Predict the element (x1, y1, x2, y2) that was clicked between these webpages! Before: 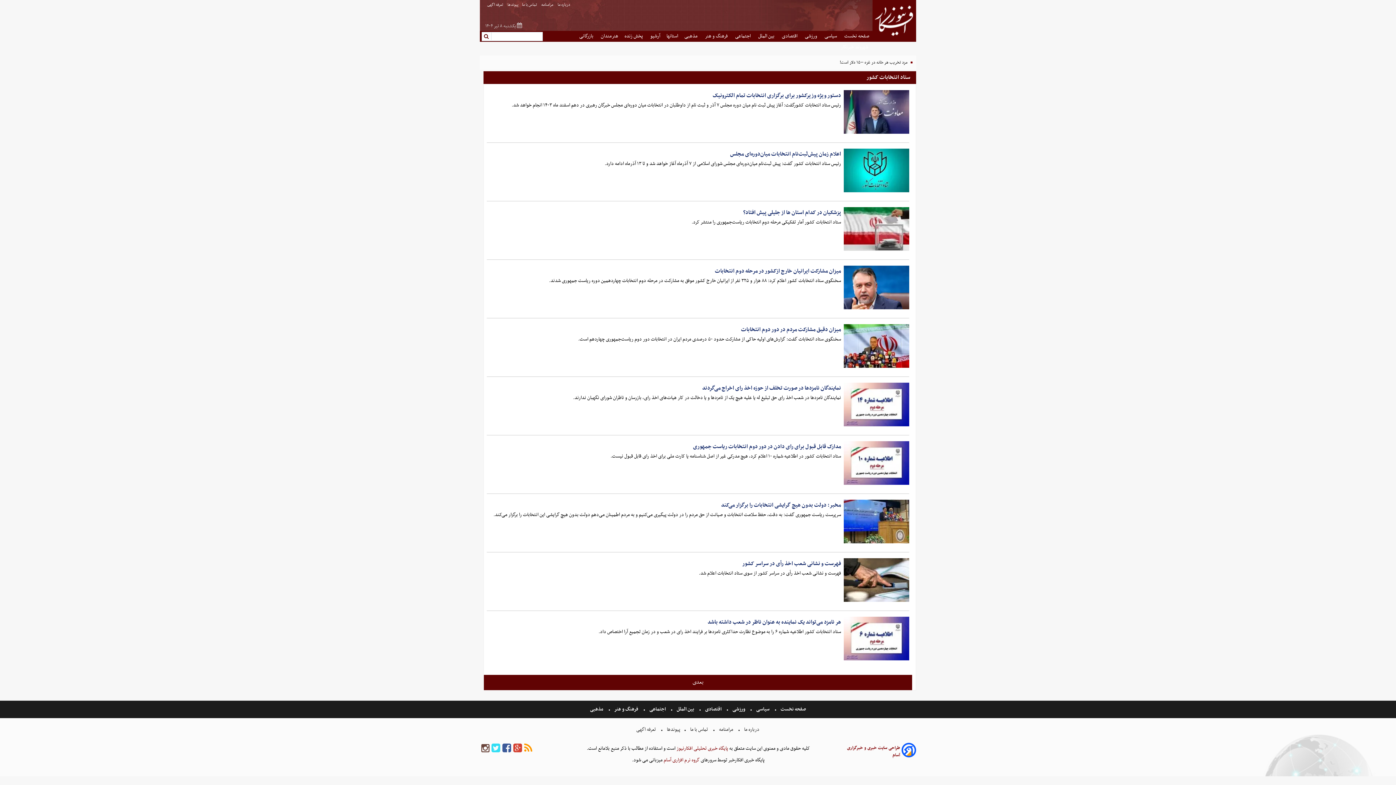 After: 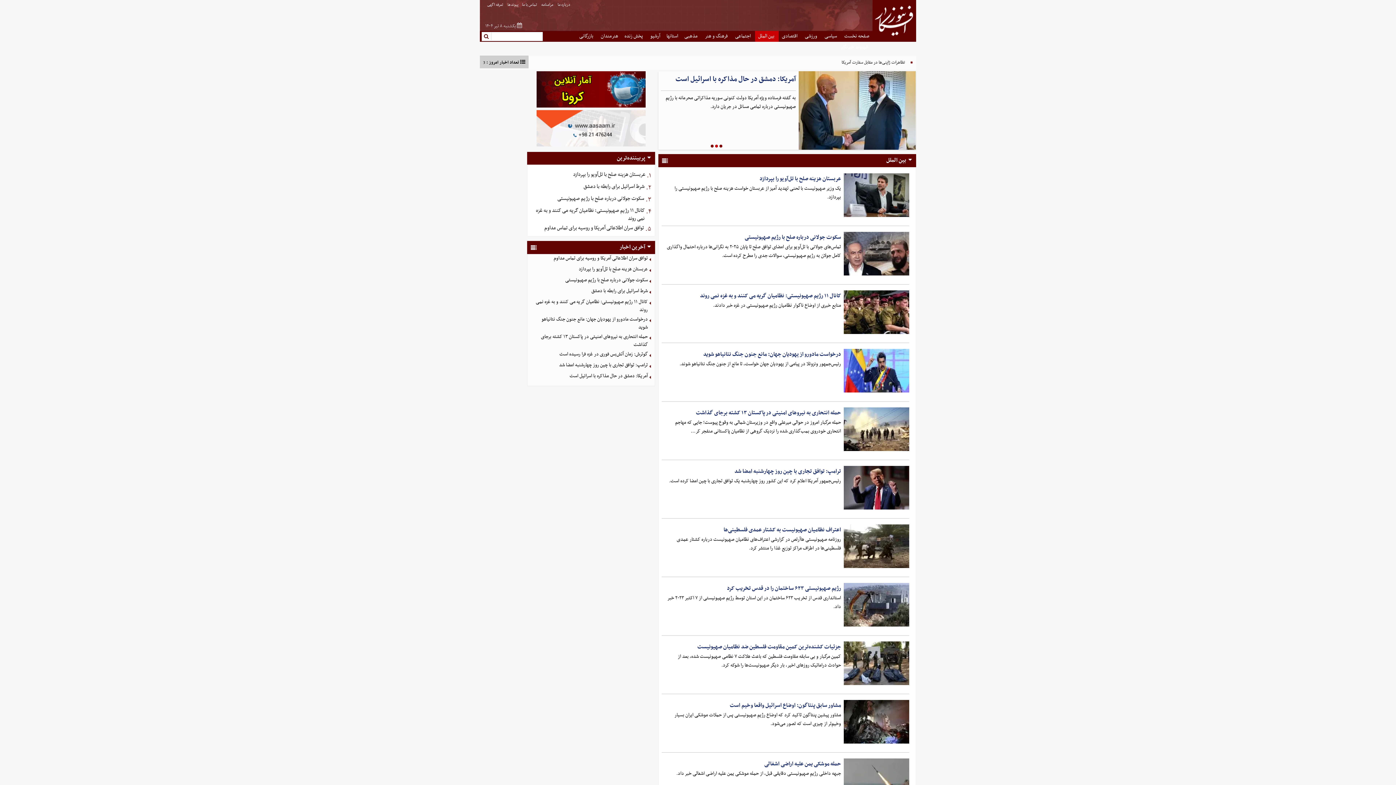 Action: label:  بین الملل bbox: (758, 30, 775, 41)